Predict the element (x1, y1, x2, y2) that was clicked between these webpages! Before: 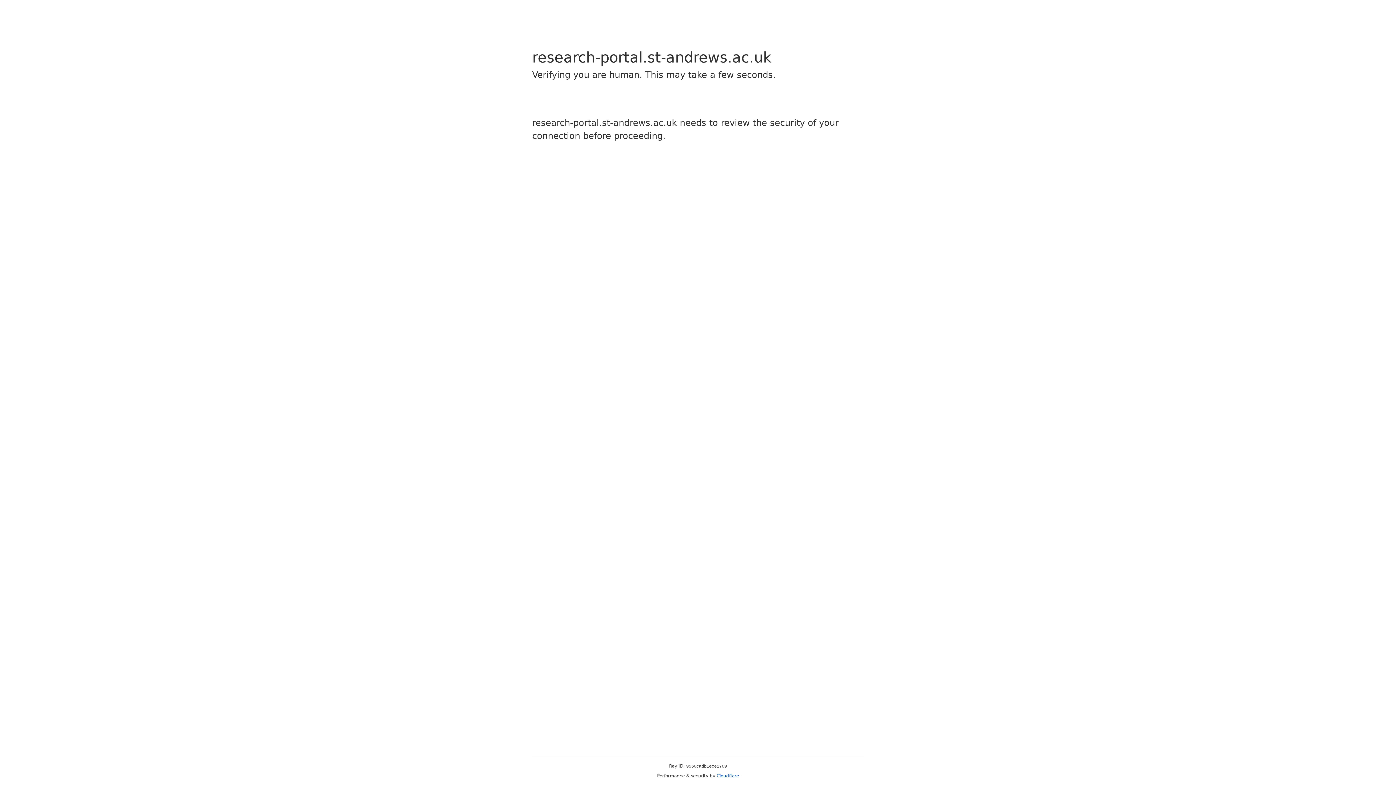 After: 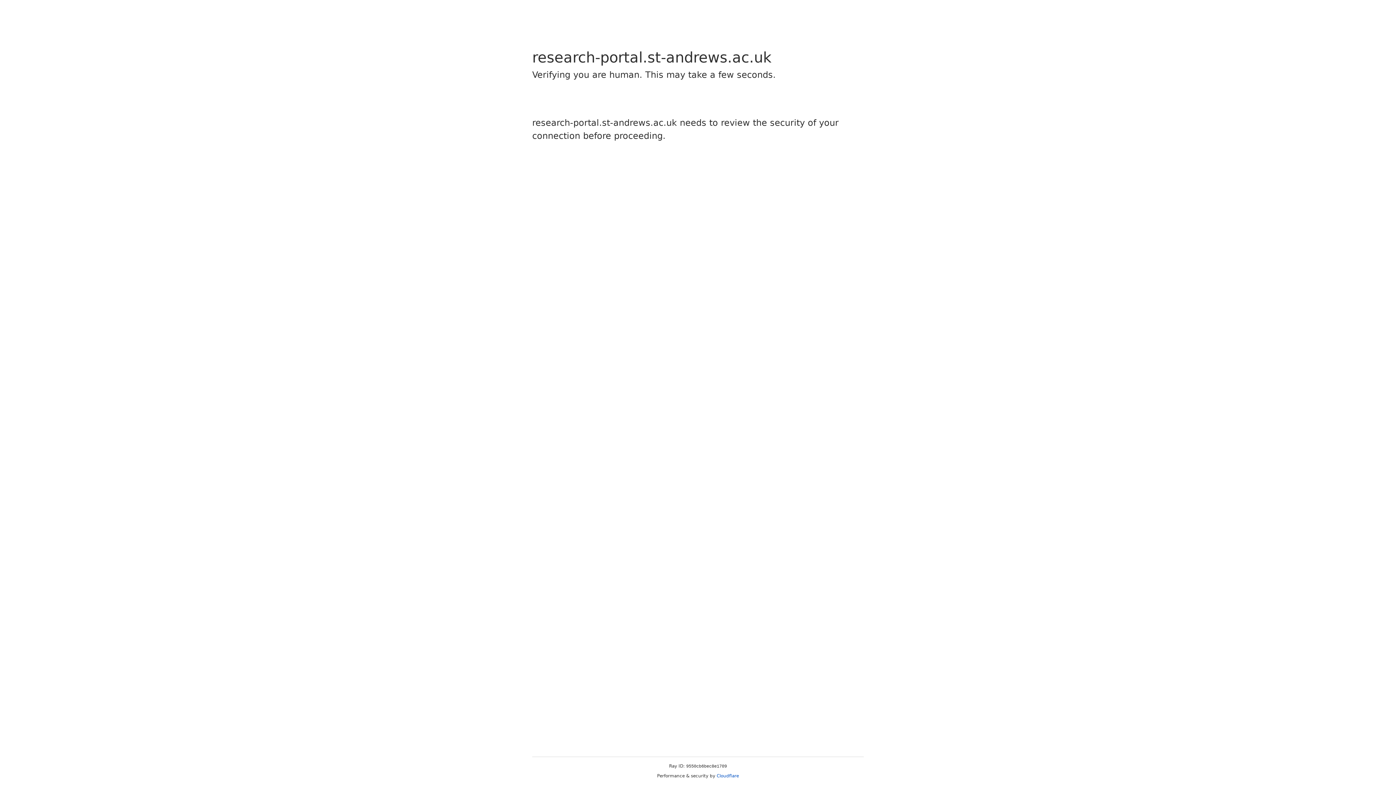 Action: label: Cloudflare bbox: (716, 773, 739, 778)